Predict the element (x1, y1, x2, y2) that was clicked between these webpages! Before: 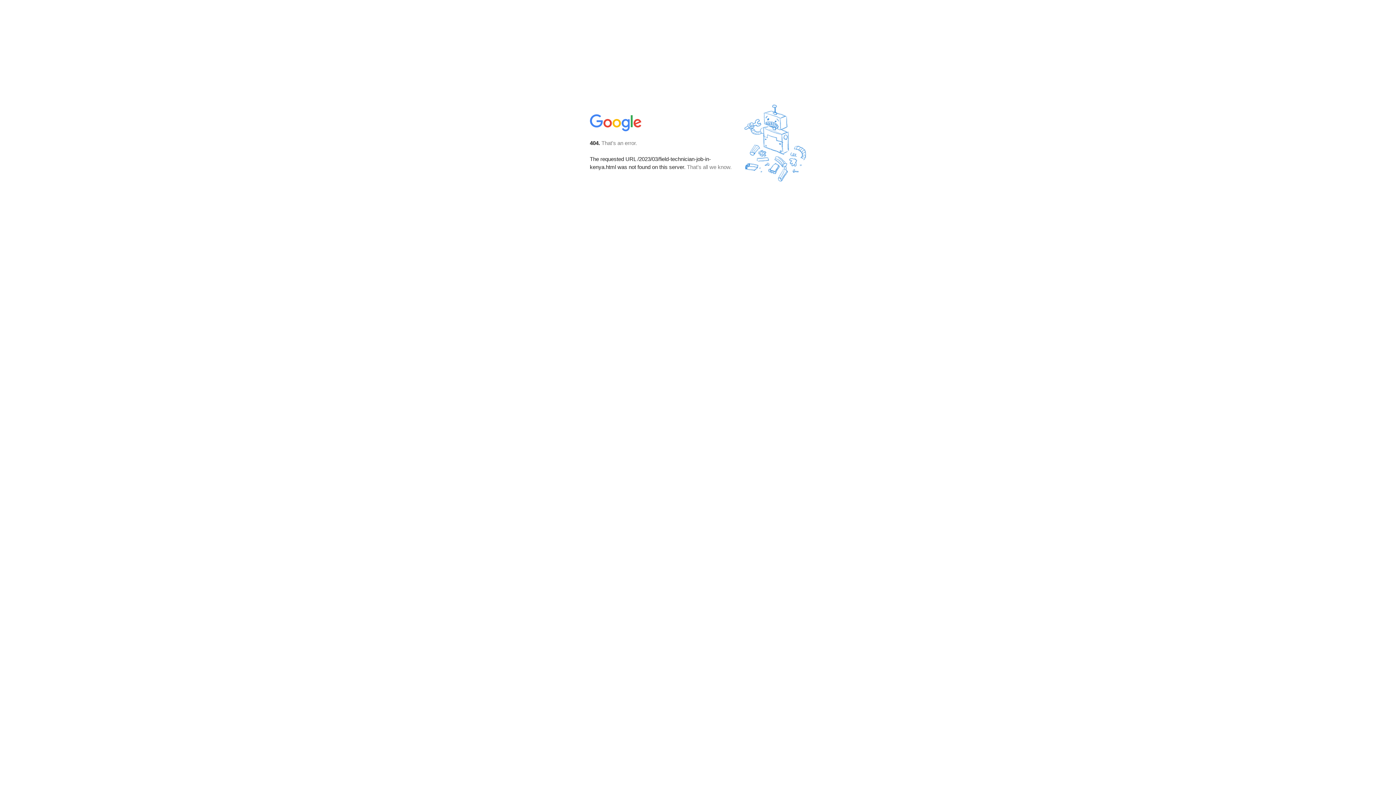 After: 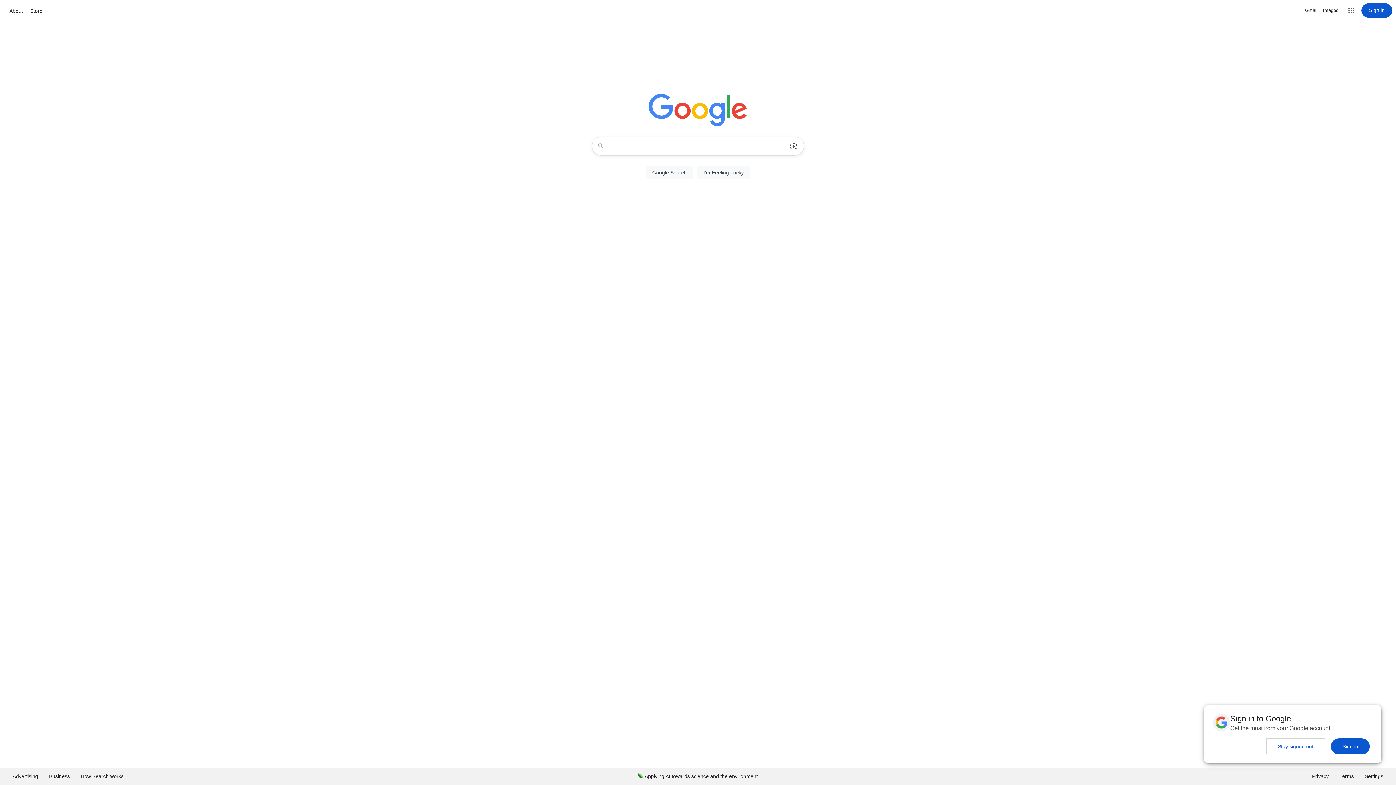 Action: bbox: (590, 127, 642, 134)